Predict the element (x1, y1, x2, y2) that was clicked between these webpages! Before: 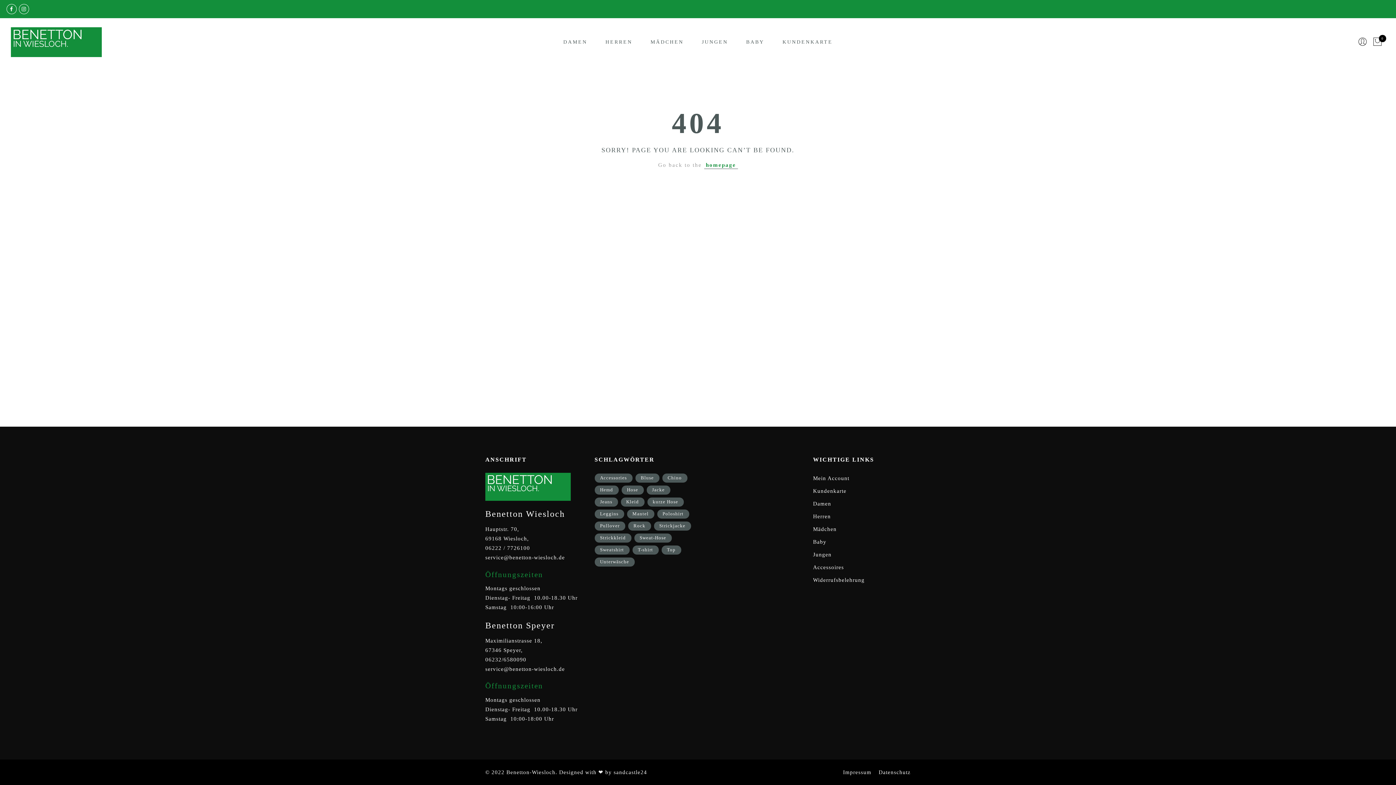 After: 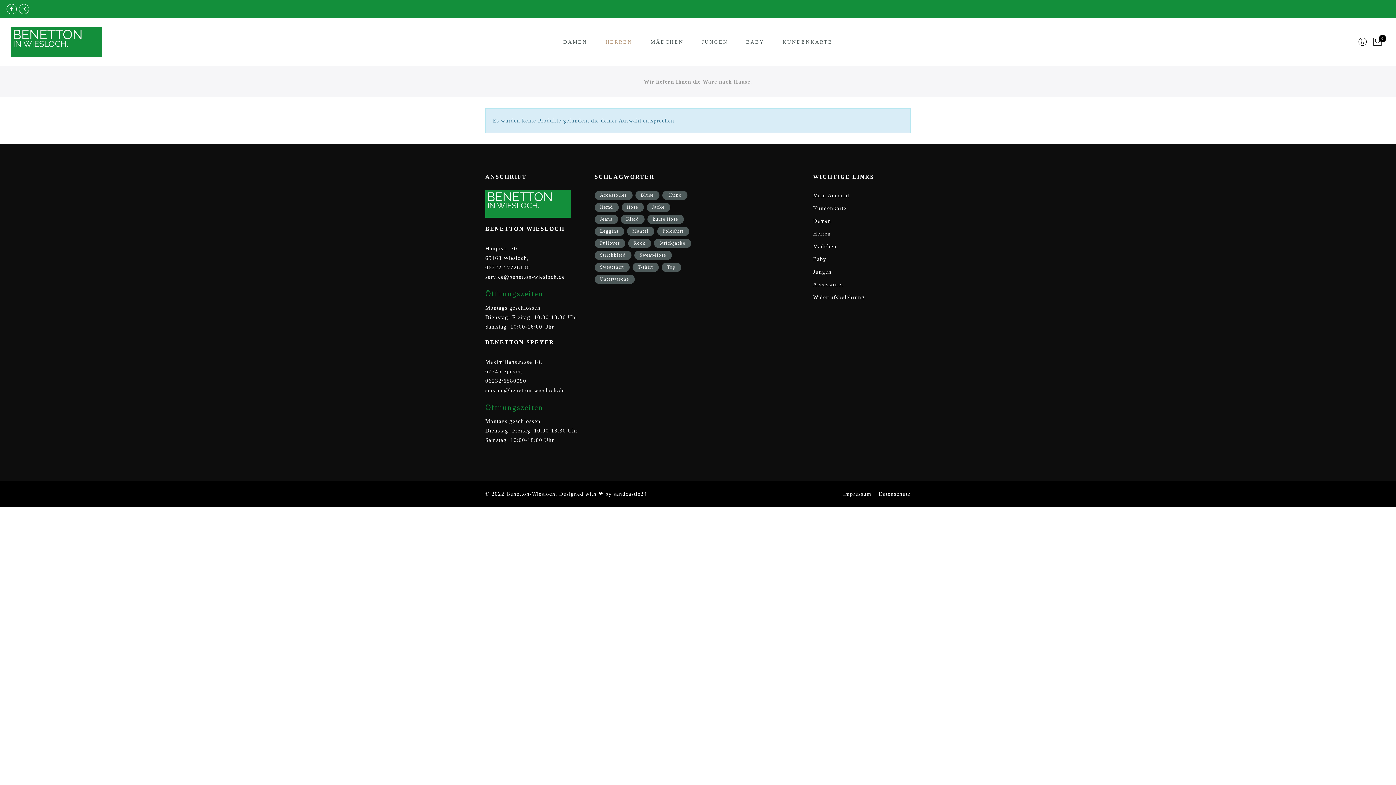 Action: bbox: (813, 513, 831, 519) label: Herren